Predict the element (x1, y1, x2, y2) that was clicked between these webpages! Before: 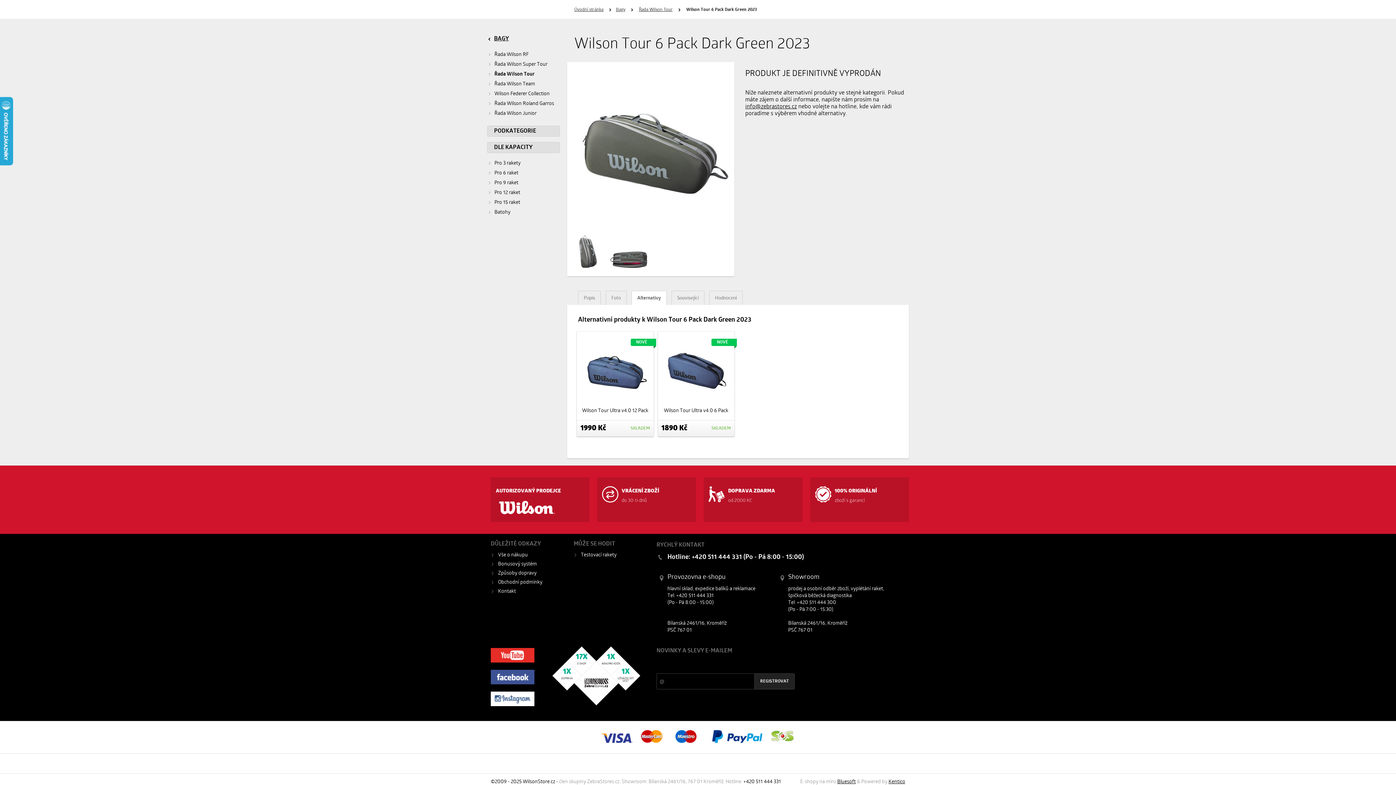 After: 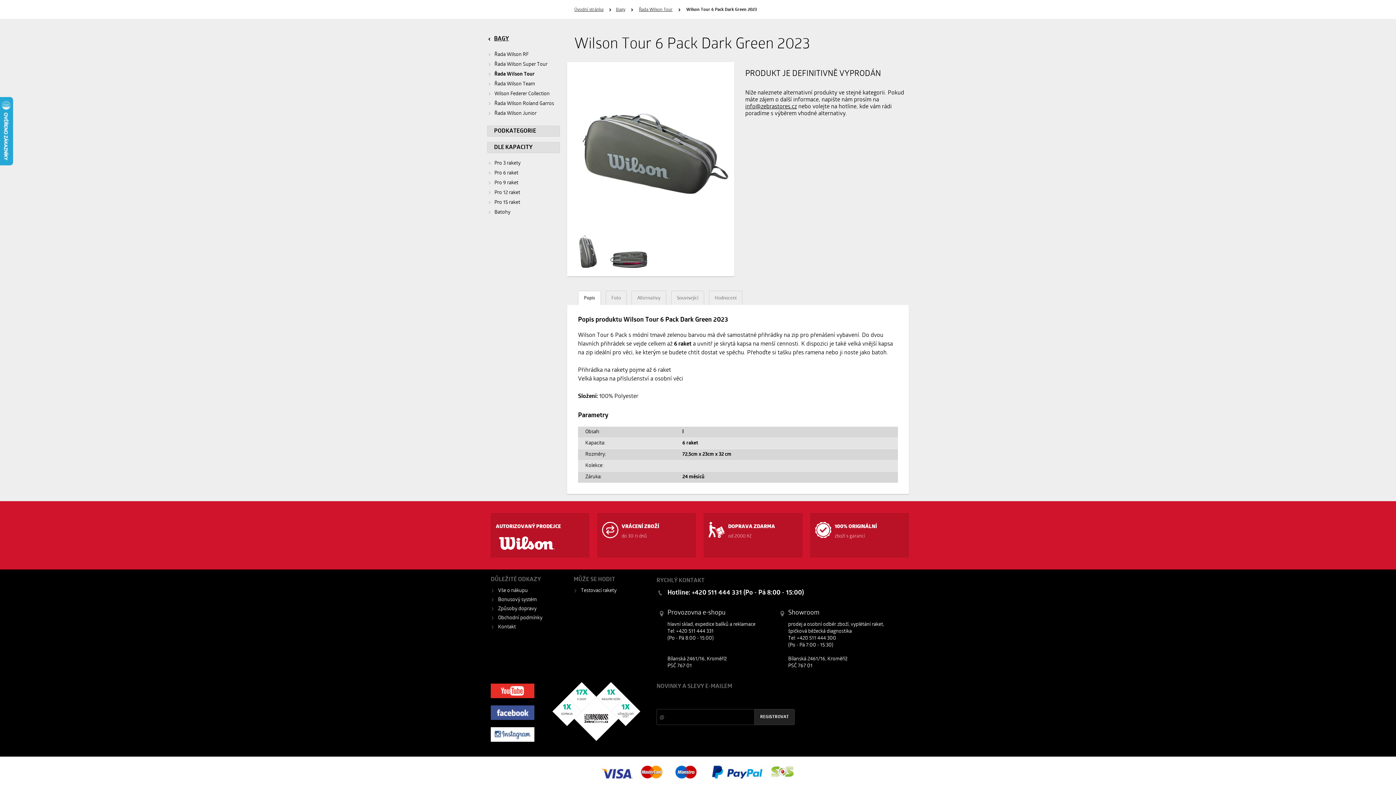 Action: label: Popis bbox: (578, 291, 600, 305)